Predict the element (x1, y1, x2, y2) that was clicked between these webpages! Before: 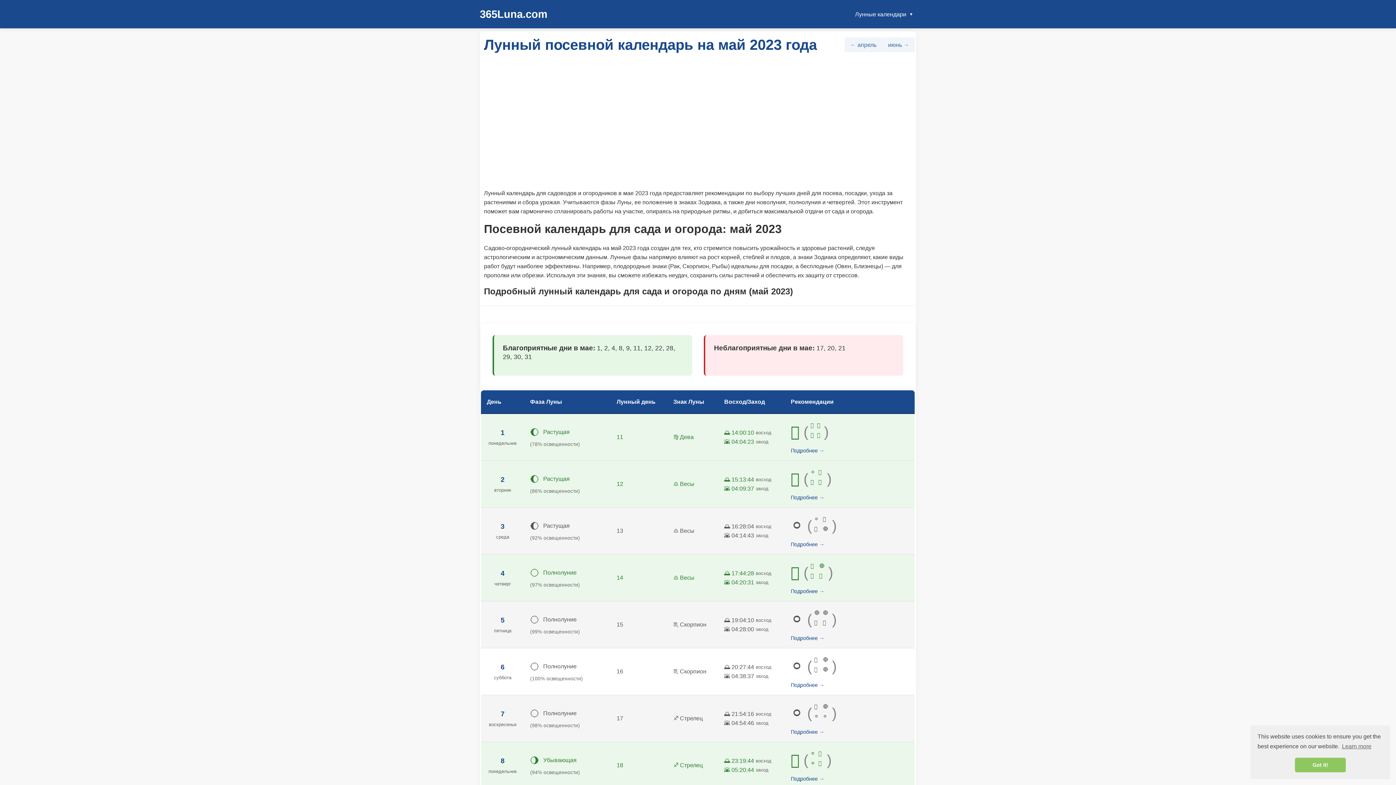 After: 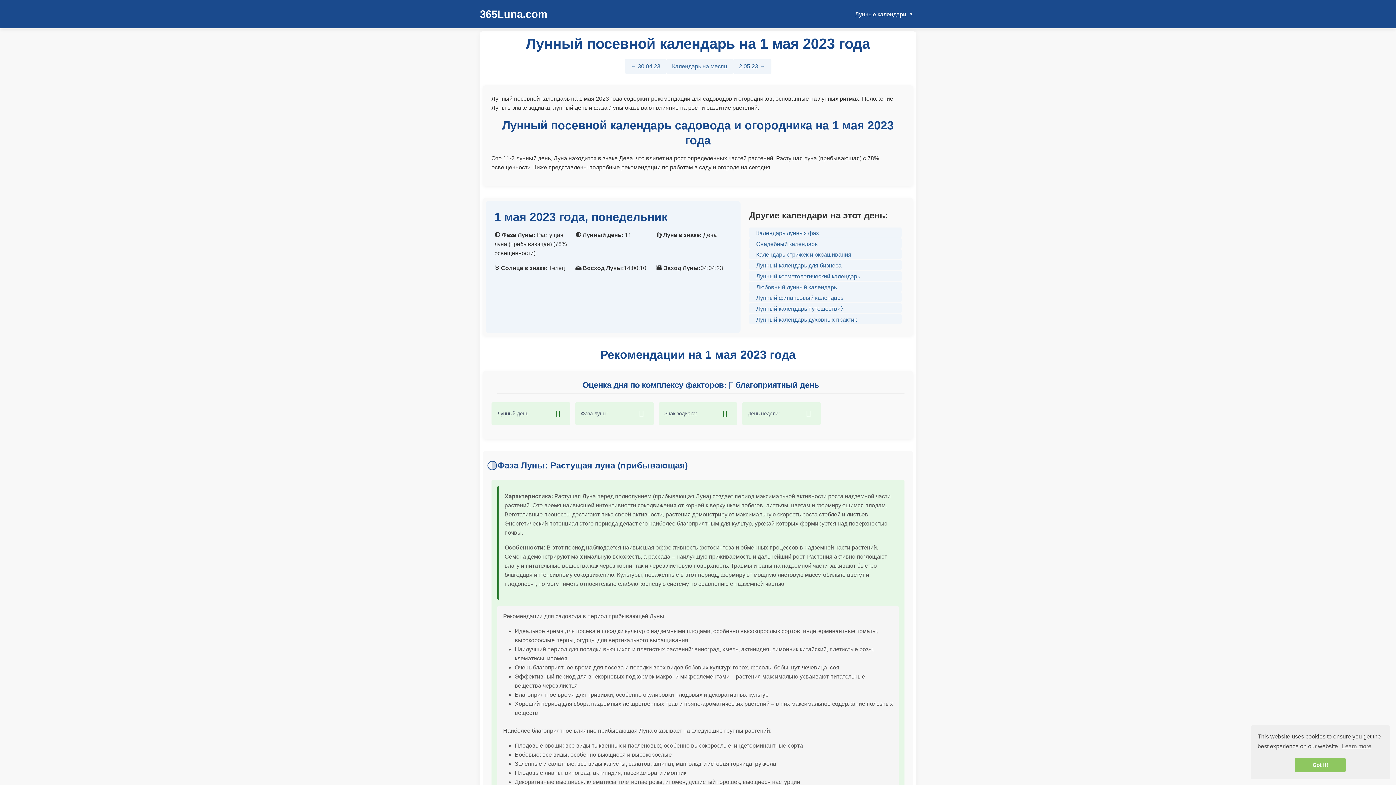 Action: label: 1
понедельник bbox: (486, 427, 518, 447)